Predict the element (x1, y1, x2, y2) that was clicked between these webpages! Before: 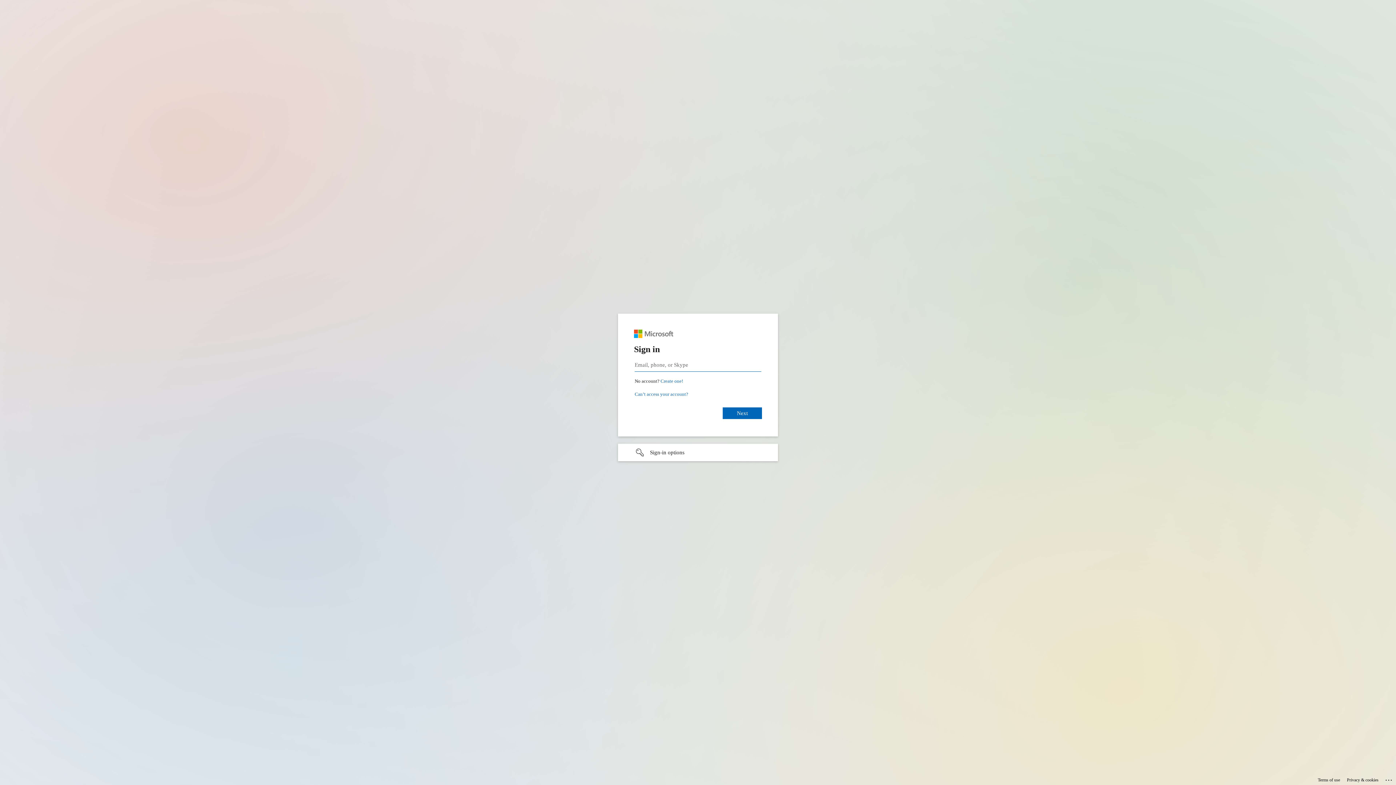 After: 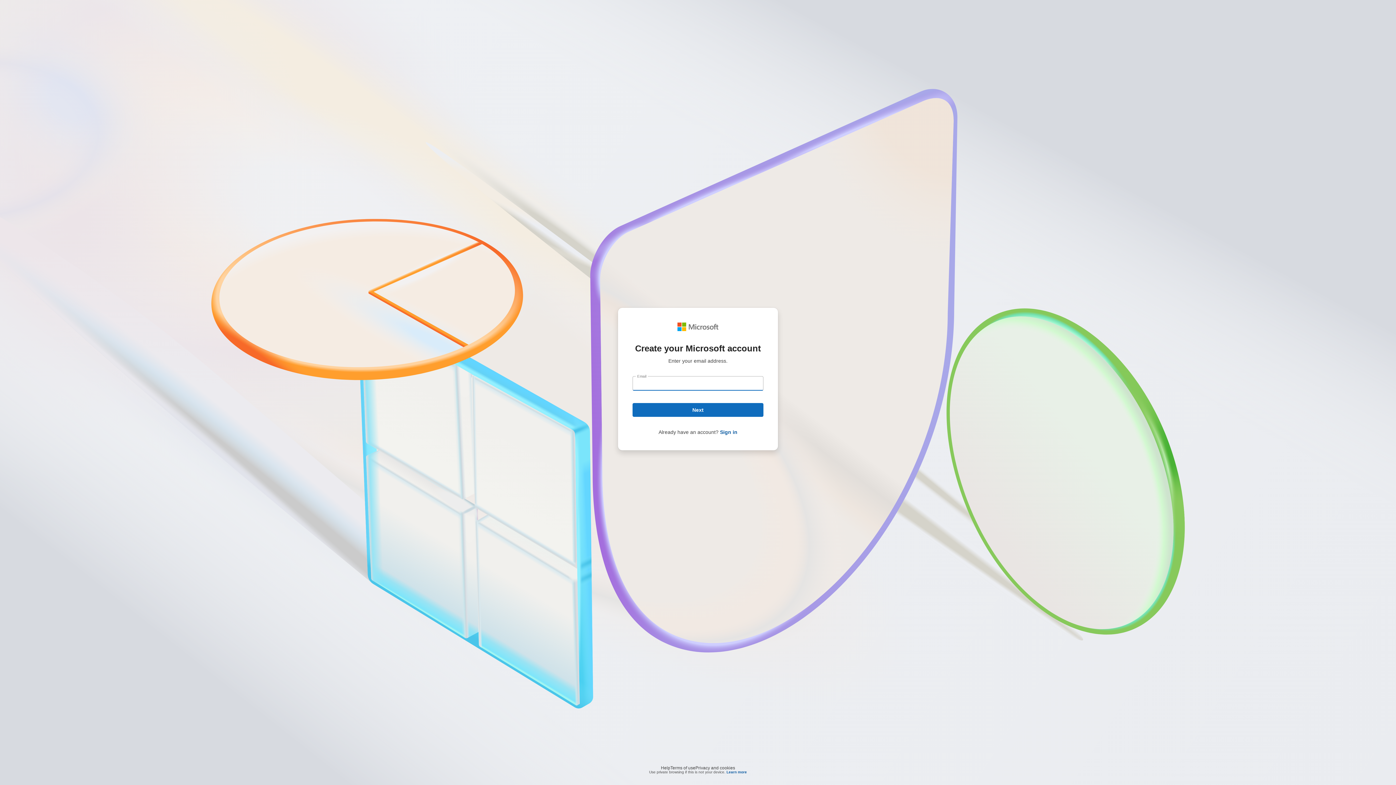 Action: bbox: (660, 378, 683, 384) label: Create a Microsoft account